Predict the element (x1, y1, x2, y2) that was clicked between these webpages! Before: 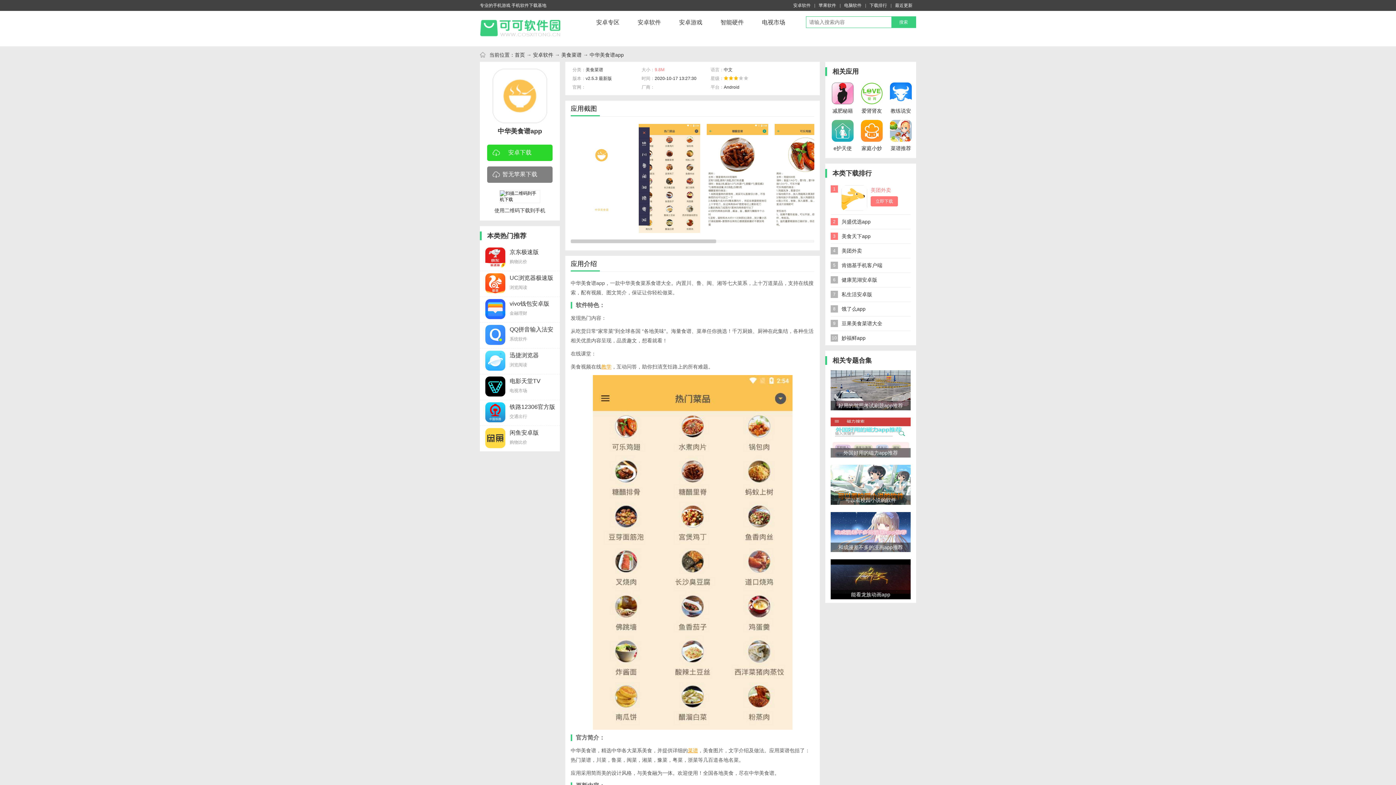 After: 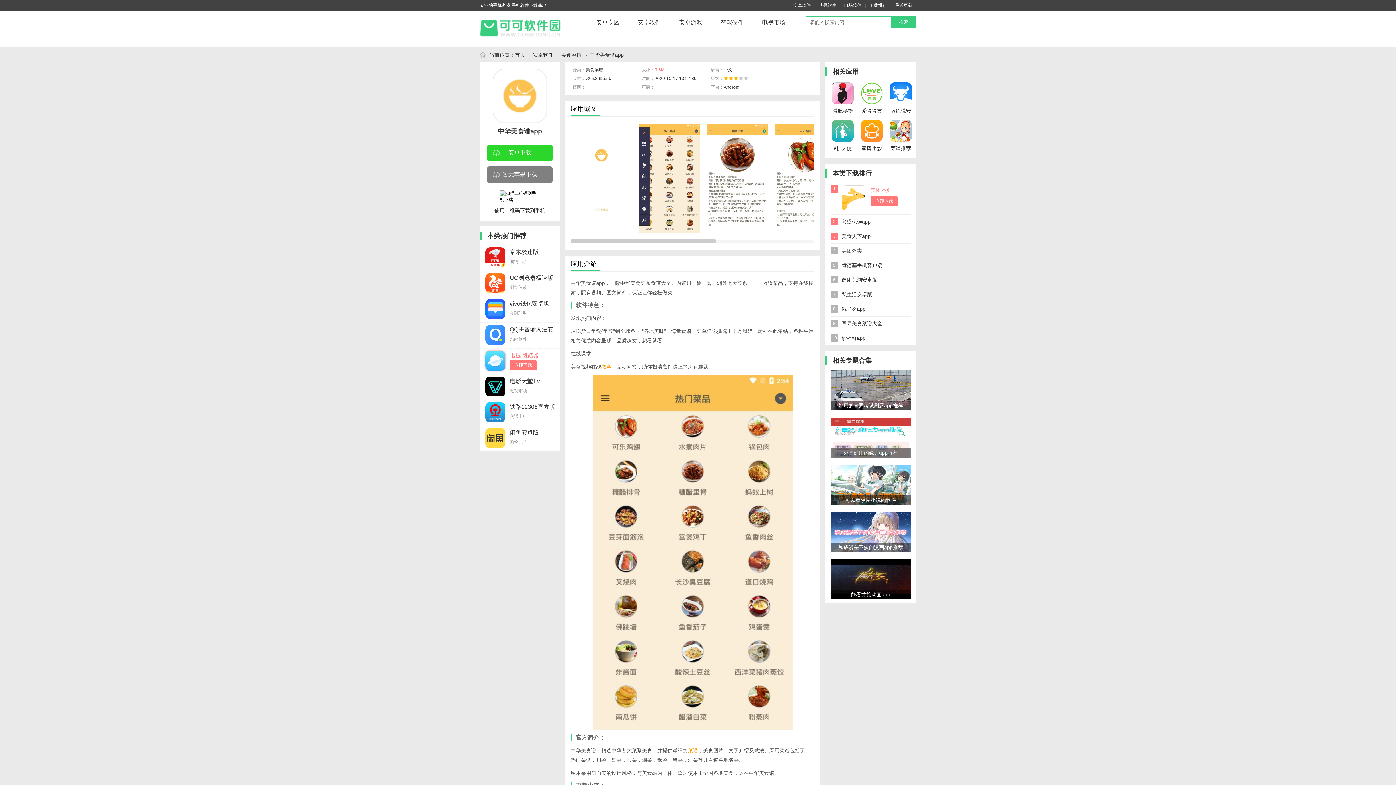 Action: label: 迅捷浏览器
浏览阅读 bbox: (480, 348, 560, 374)